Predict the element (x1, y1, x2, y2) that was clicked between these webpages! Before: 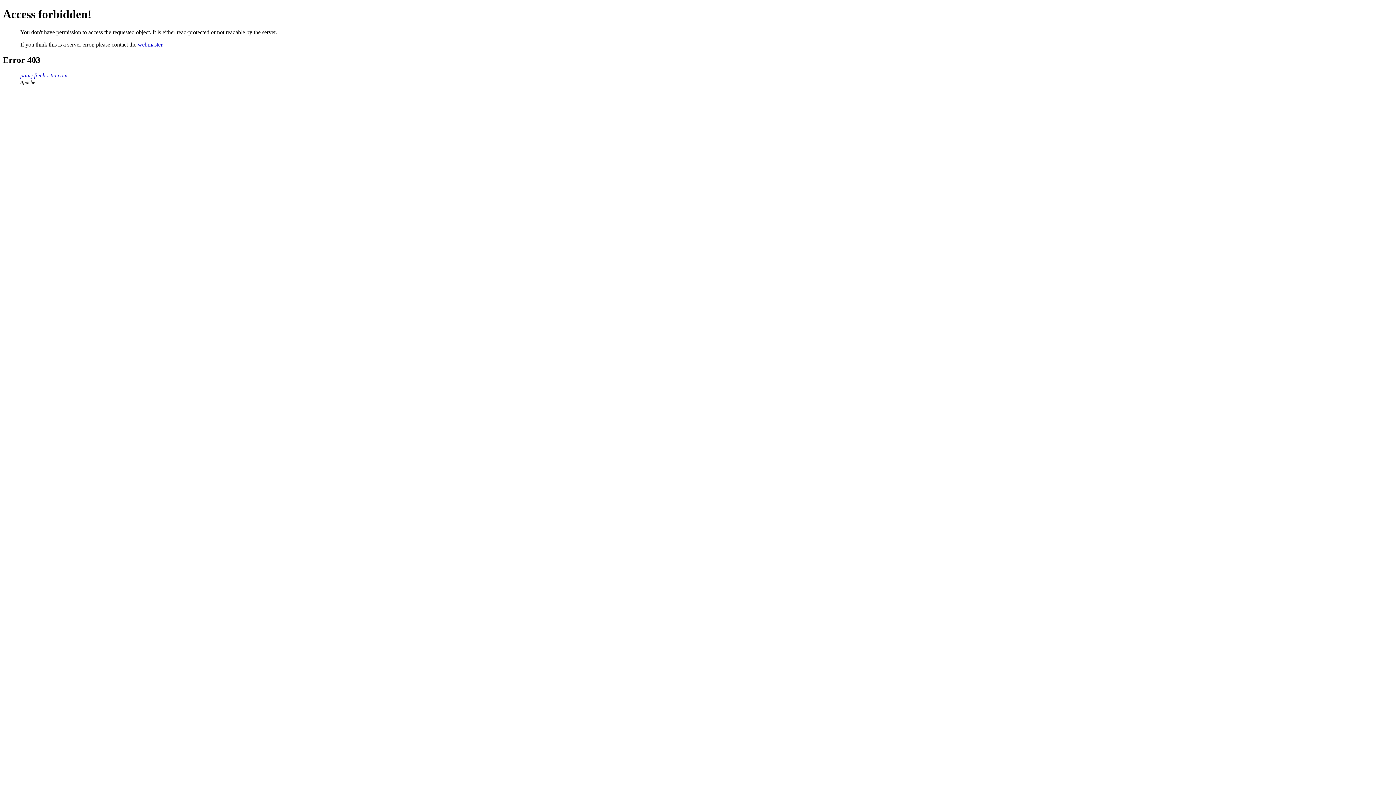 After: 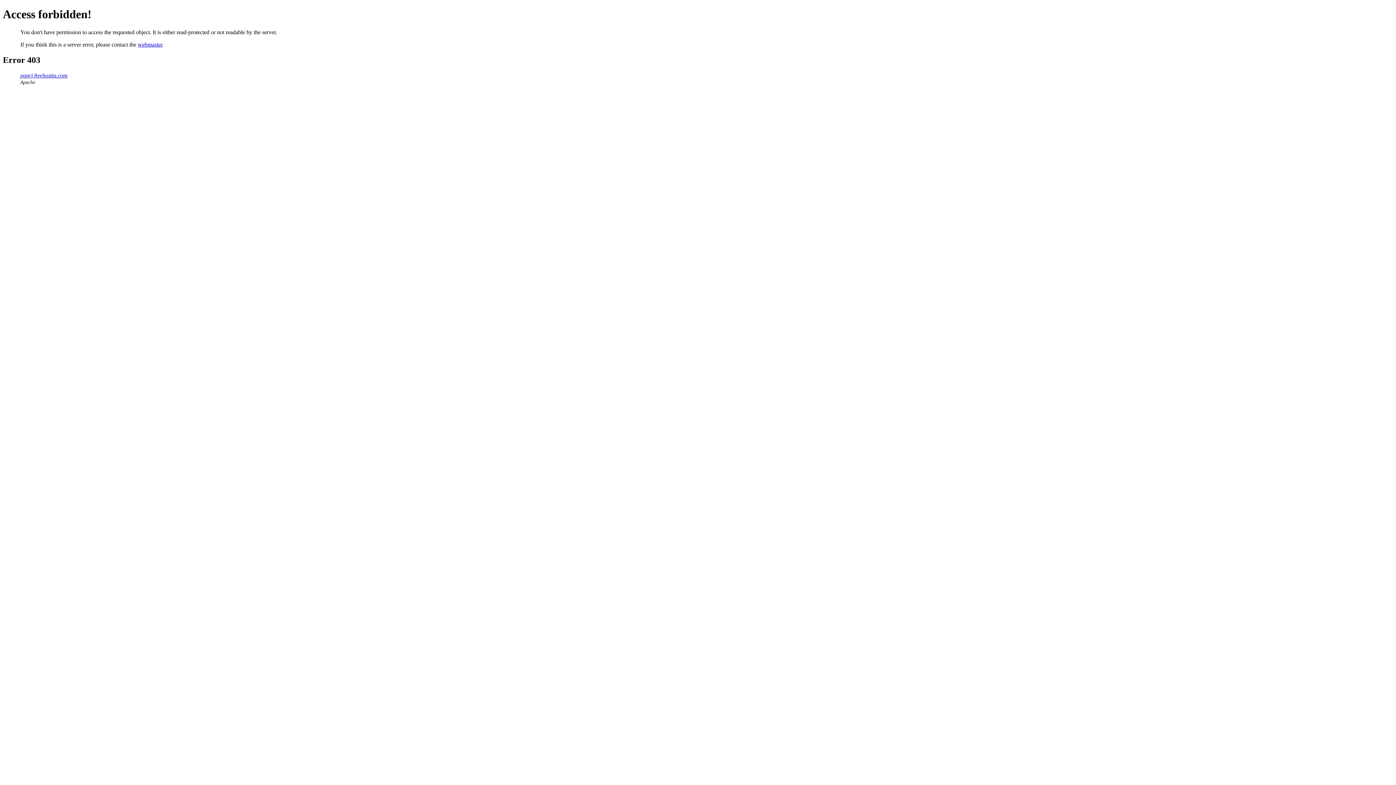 Action: bbox: (137, 41, 162, 47) label: webmaster